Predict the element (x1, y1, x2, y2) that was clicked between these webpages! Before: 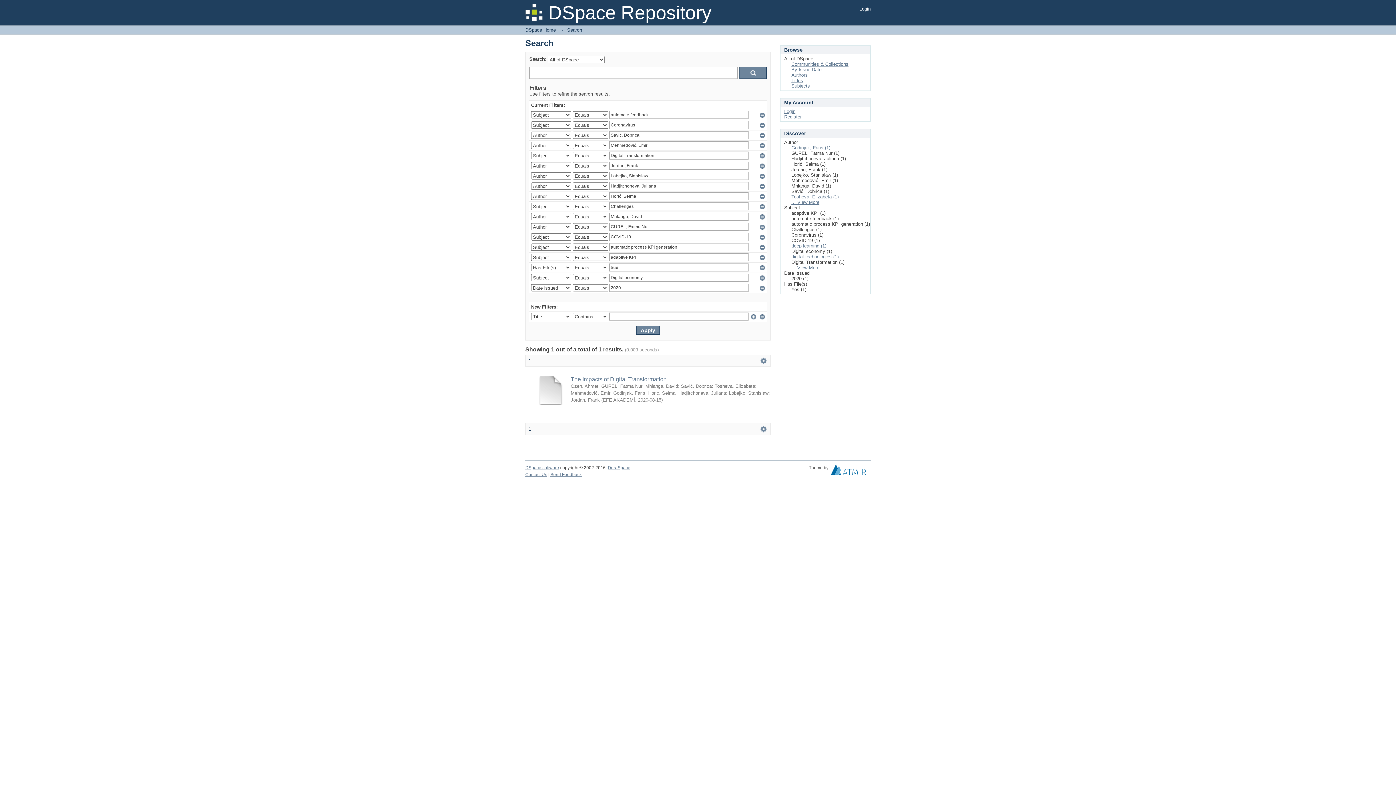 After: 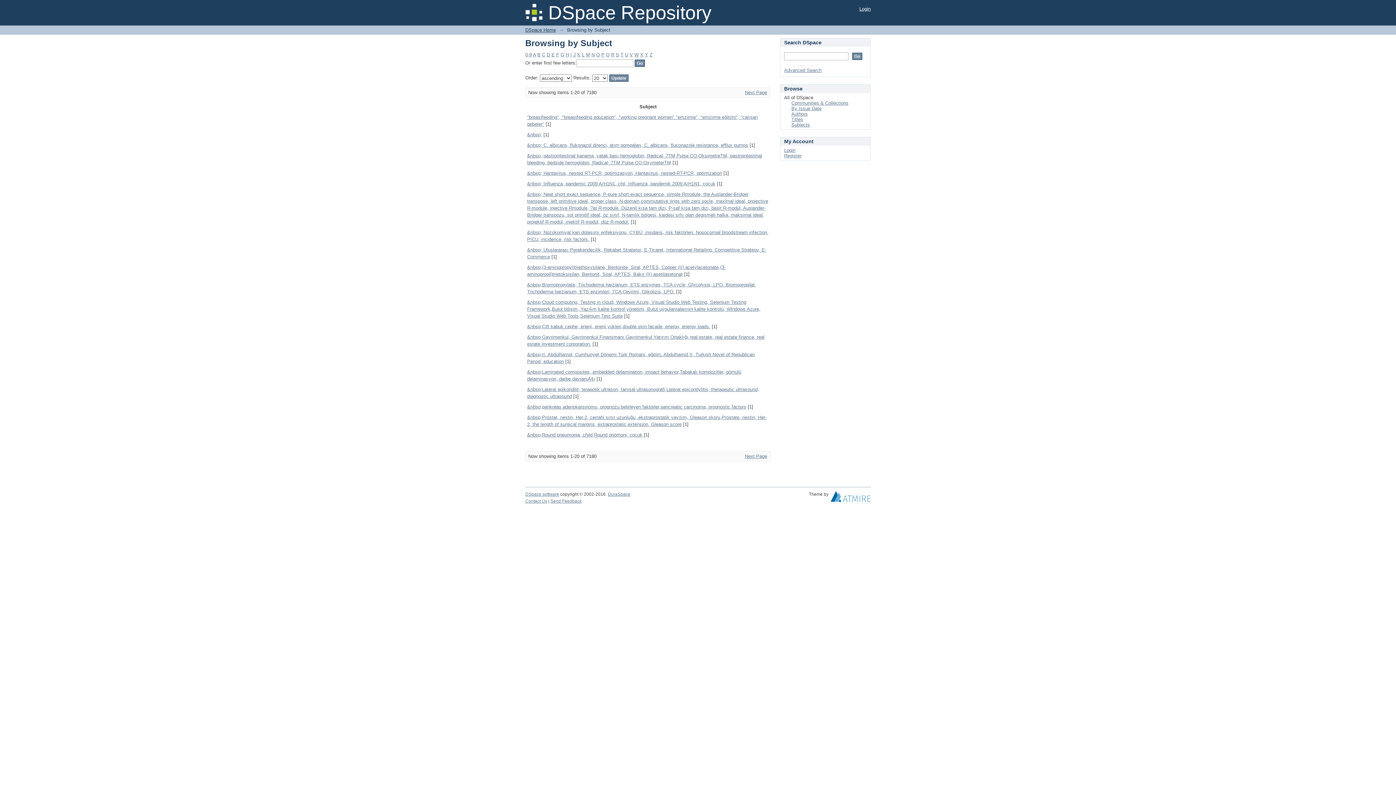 Action: label: Subjects bbox: (791, 83, 810, 88)